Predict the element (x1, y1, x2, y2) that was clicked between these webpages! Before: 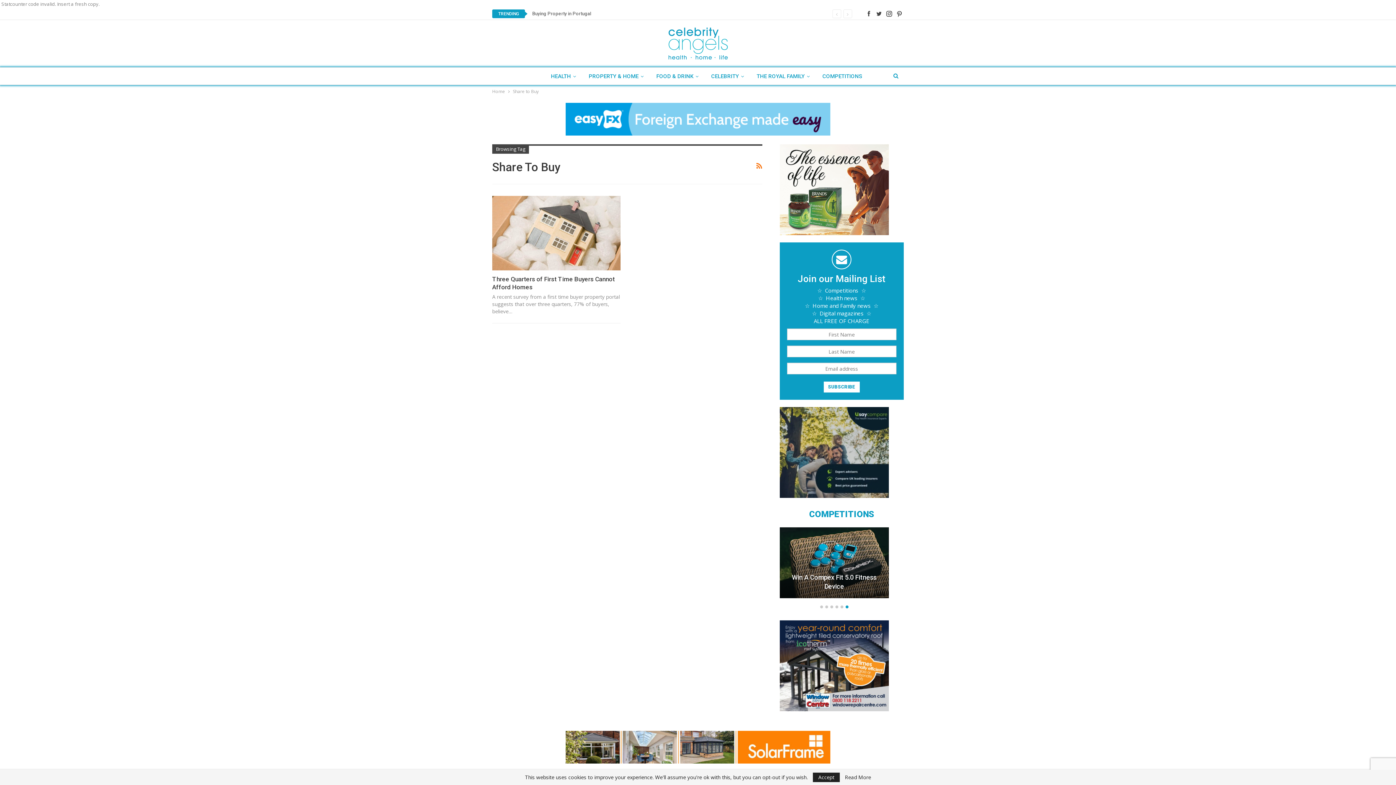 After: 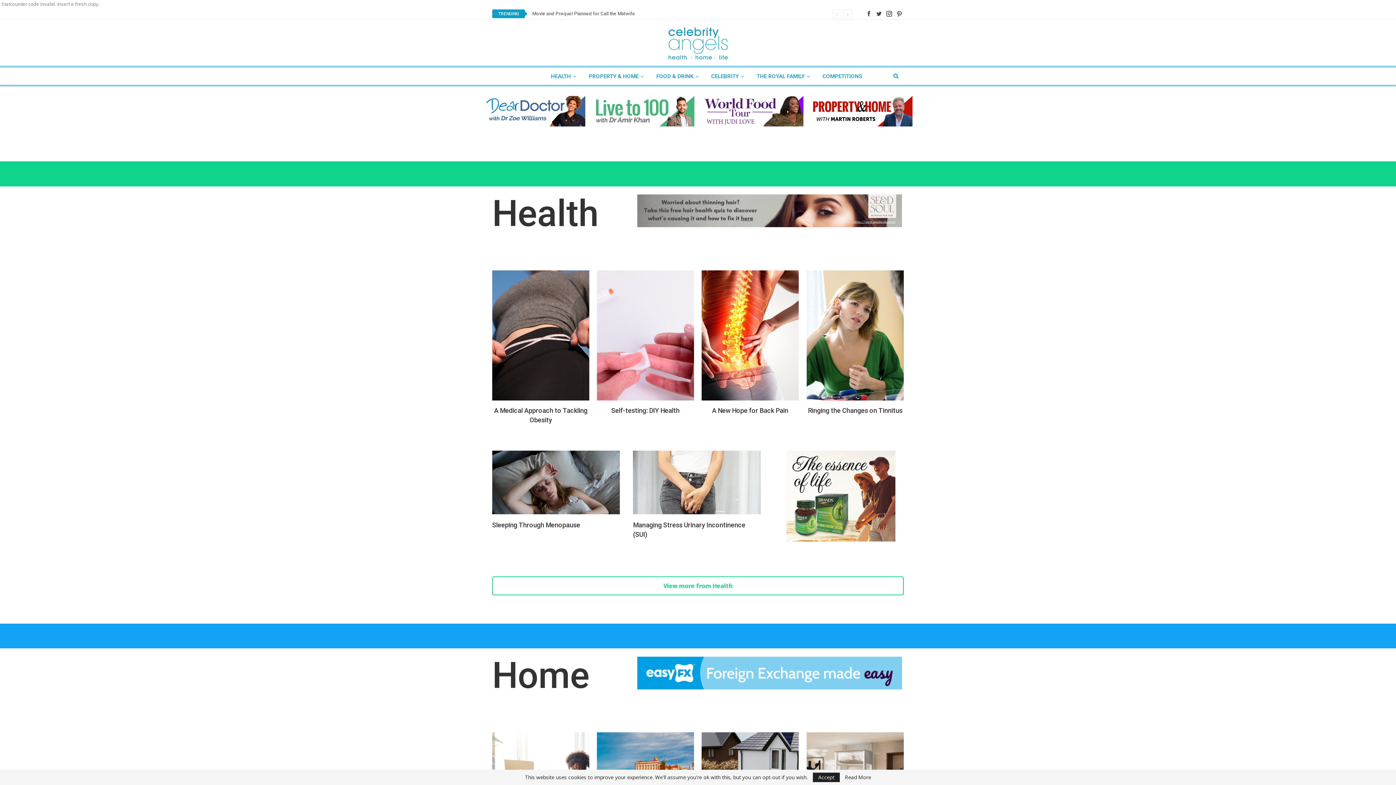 Action: bbox: (492, 87, 505, 95) label: Home